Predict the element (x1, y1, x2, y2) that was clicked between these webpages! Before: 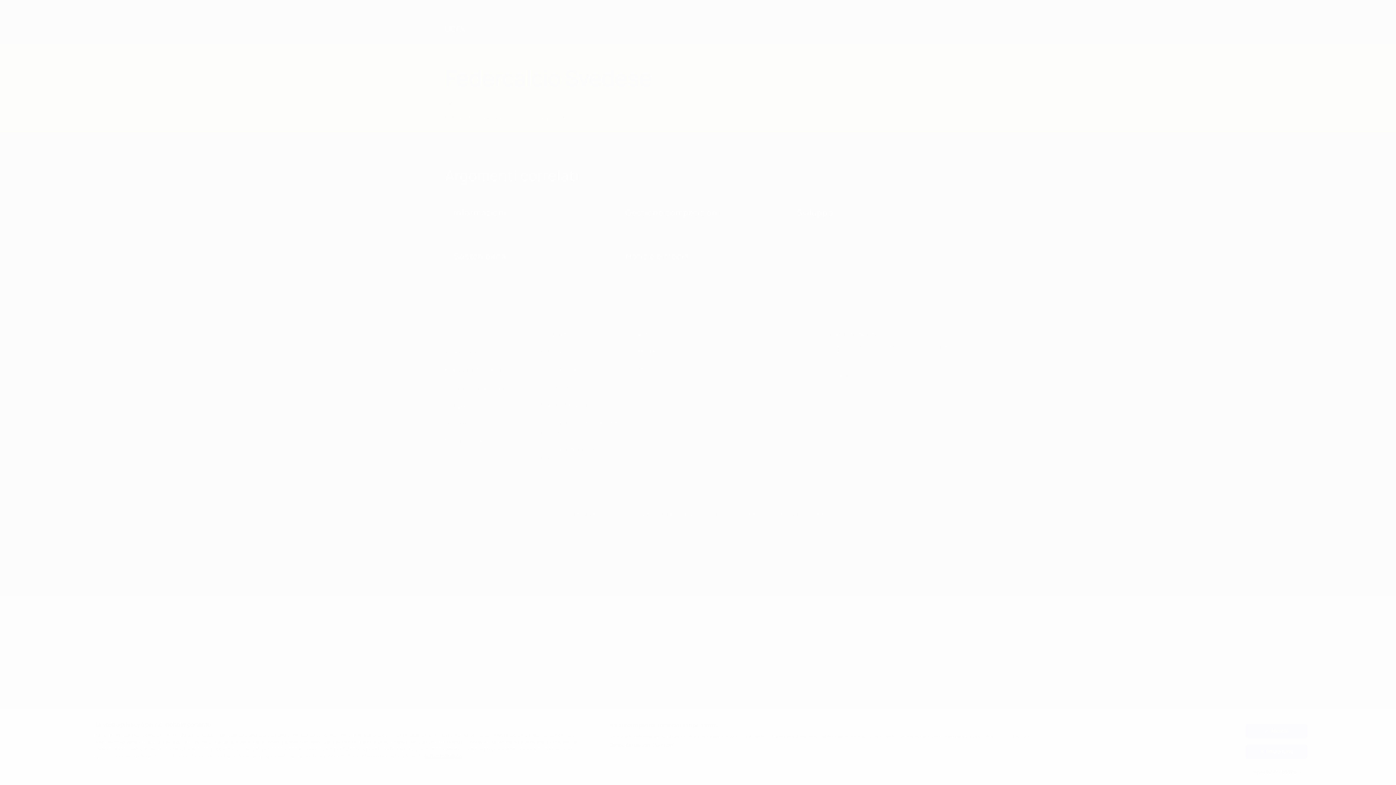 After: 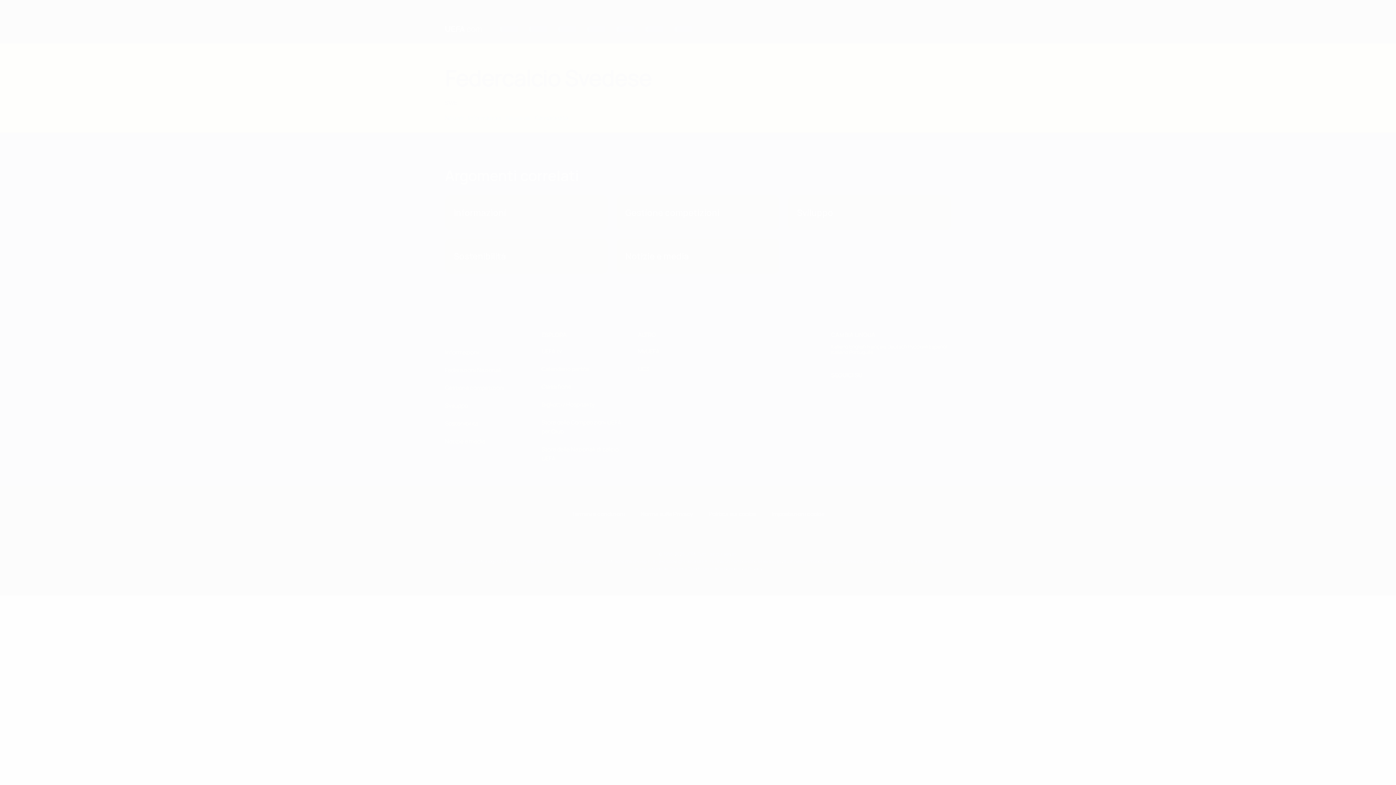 Action: label: Rifiuta tutto bbox: (1245, 744, 1307, 759)